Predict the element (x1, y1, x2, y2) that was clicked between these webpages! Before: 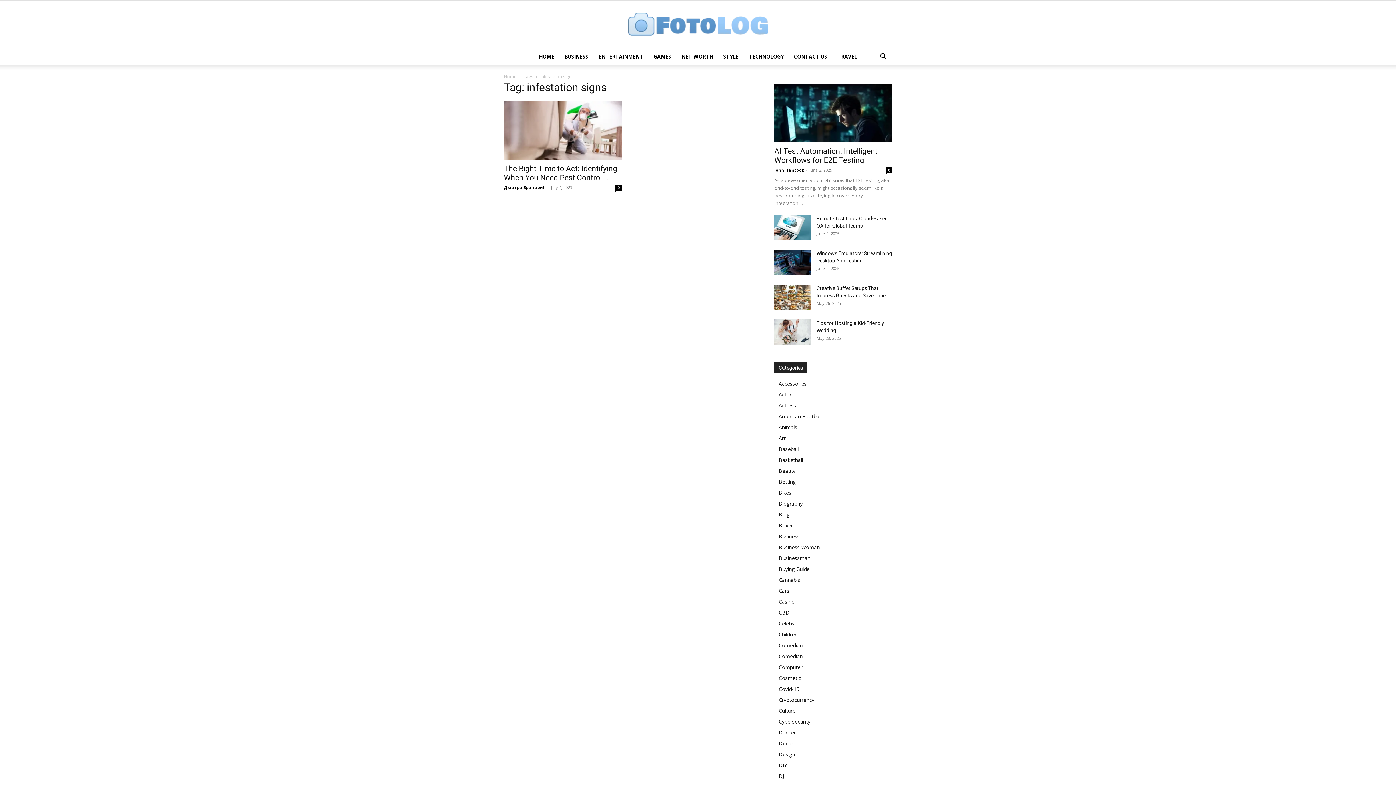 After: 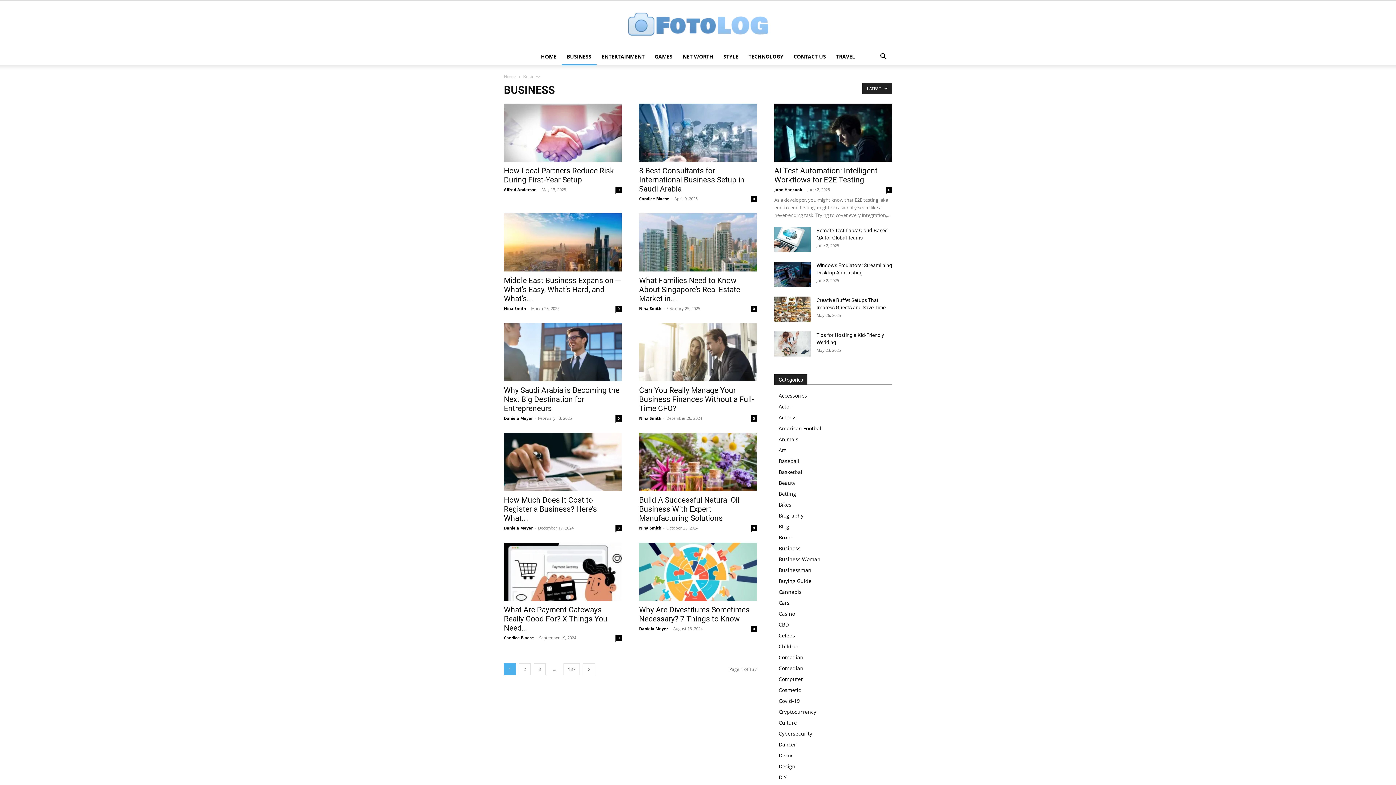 Action: label: BUSINESS bbox: (559, 48, 593, 65)